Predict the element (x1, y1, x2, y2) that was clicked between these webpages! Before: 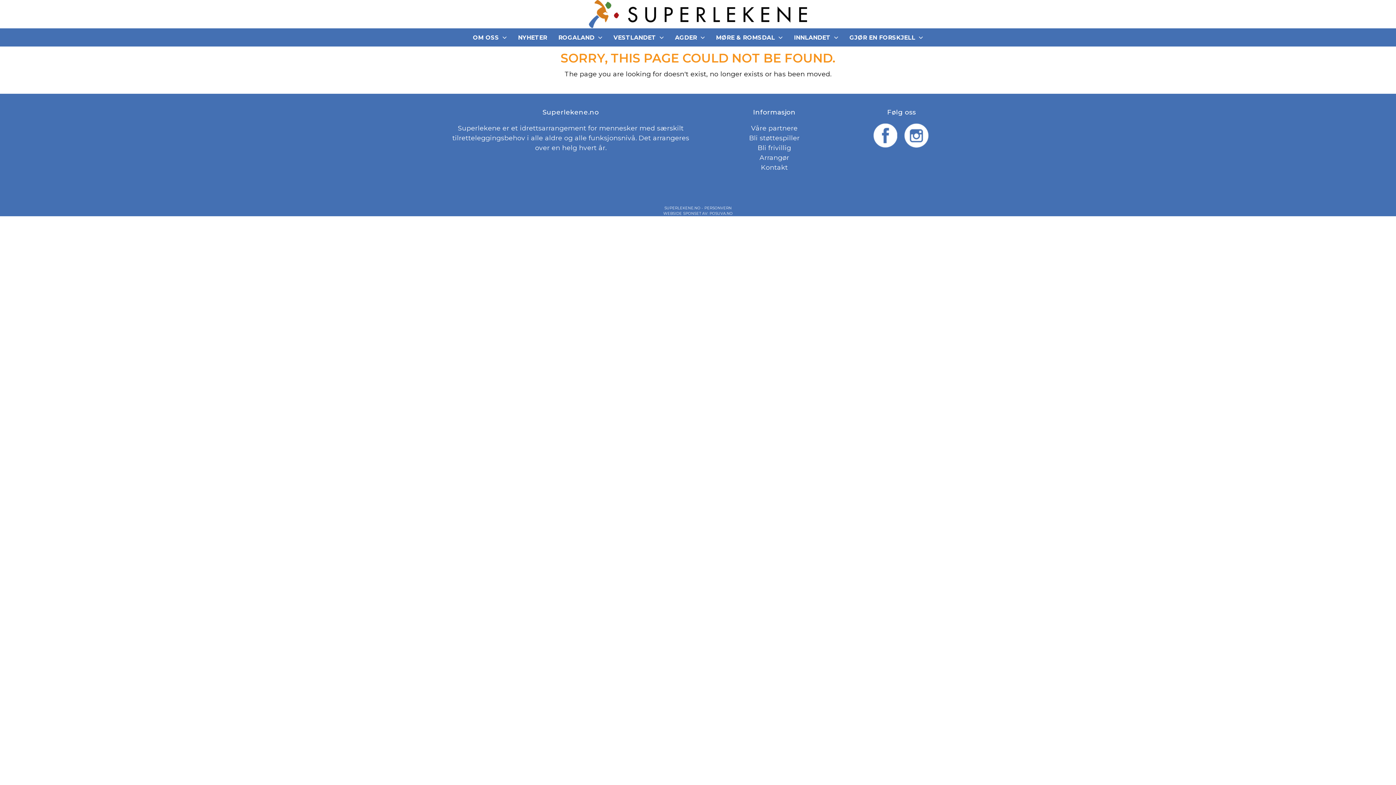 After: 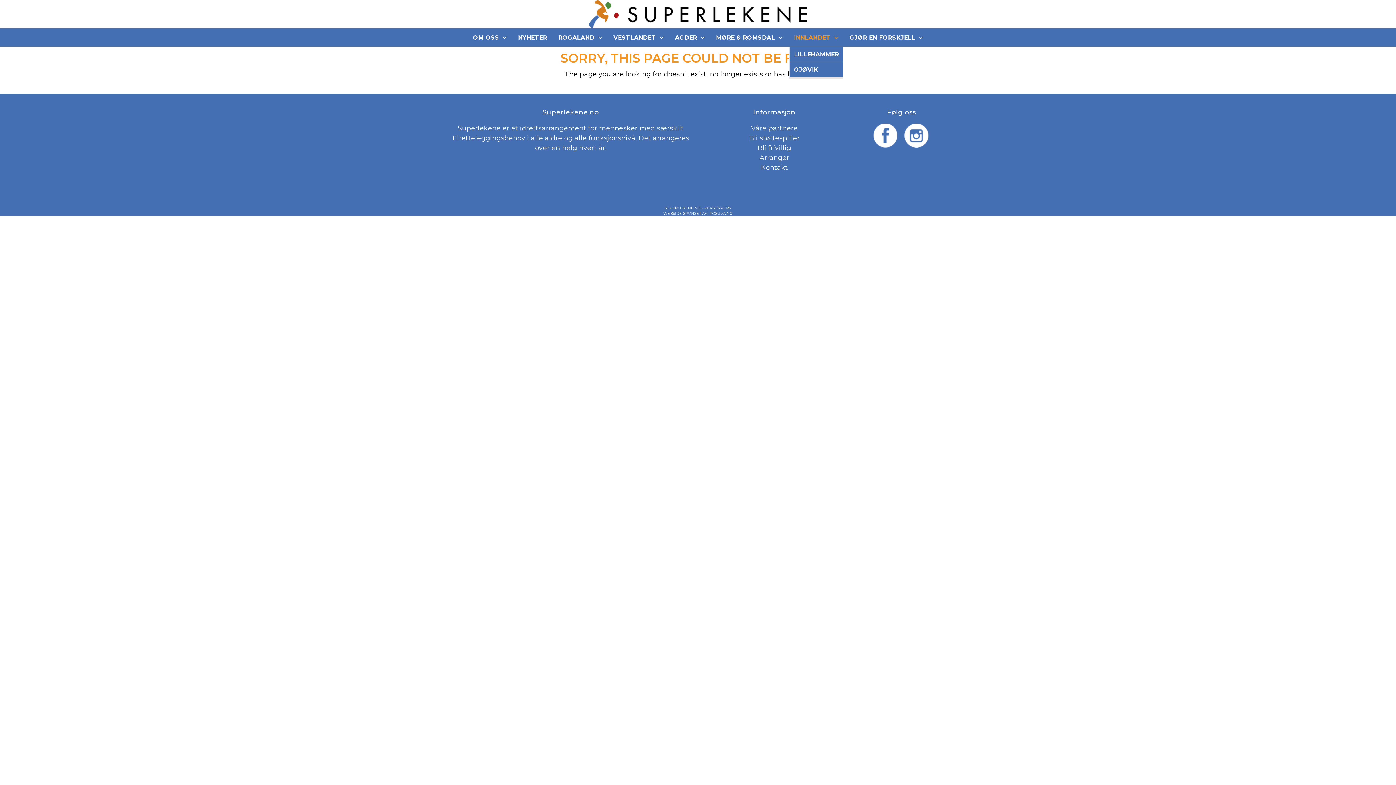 Action: label: INNLANDET  bbox: (789, 28, 843, 46)